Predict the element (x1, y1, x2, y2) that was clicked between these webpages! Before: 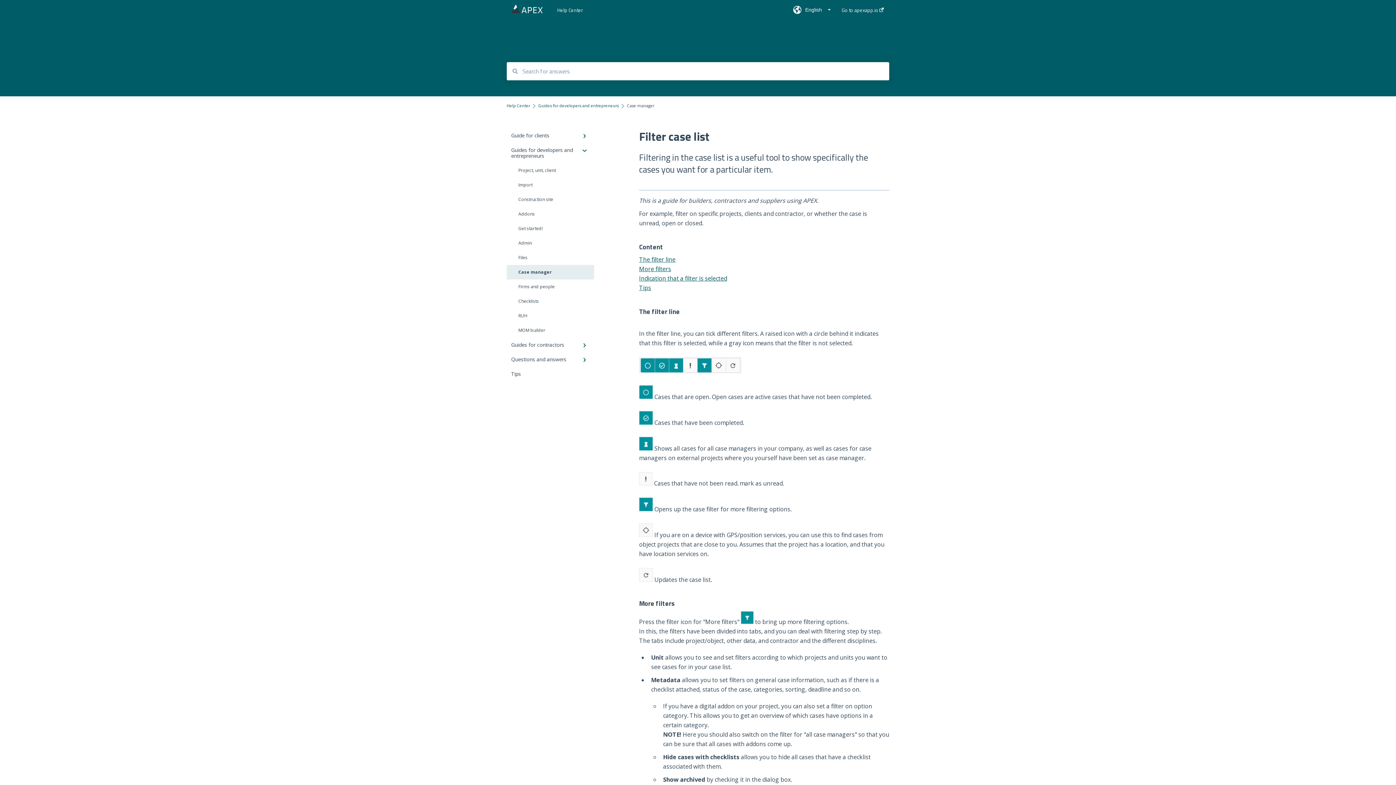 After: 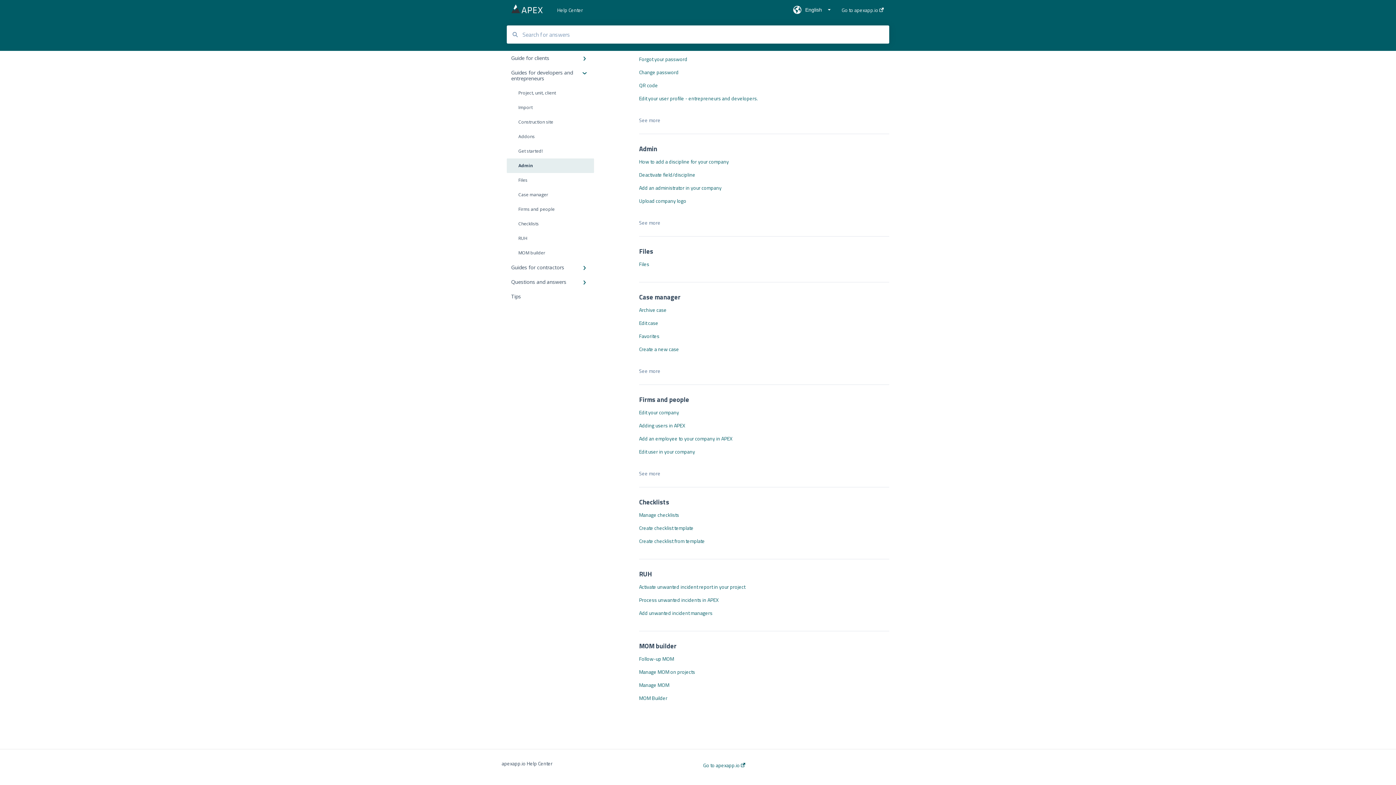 Action: label: Admin bbox: (506, 236, 594, 250)